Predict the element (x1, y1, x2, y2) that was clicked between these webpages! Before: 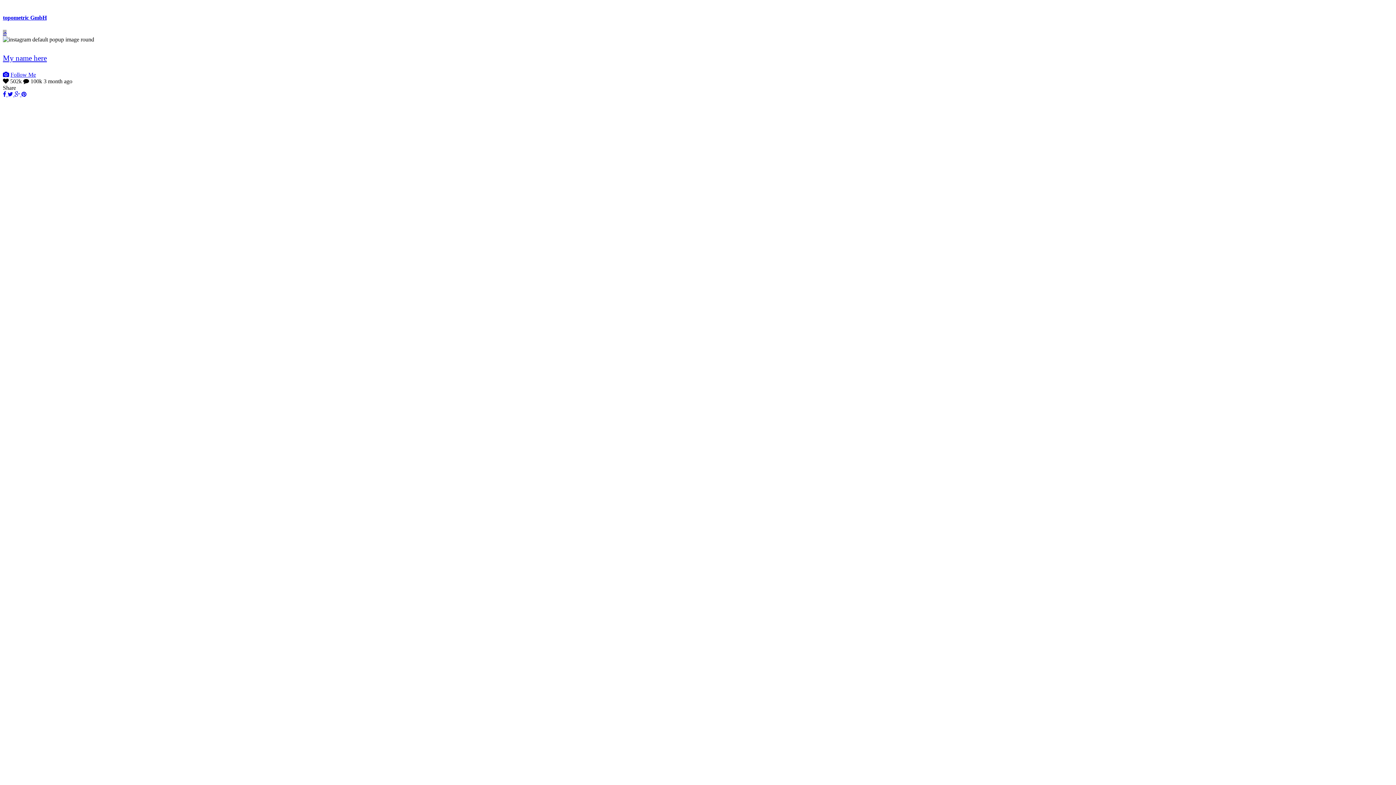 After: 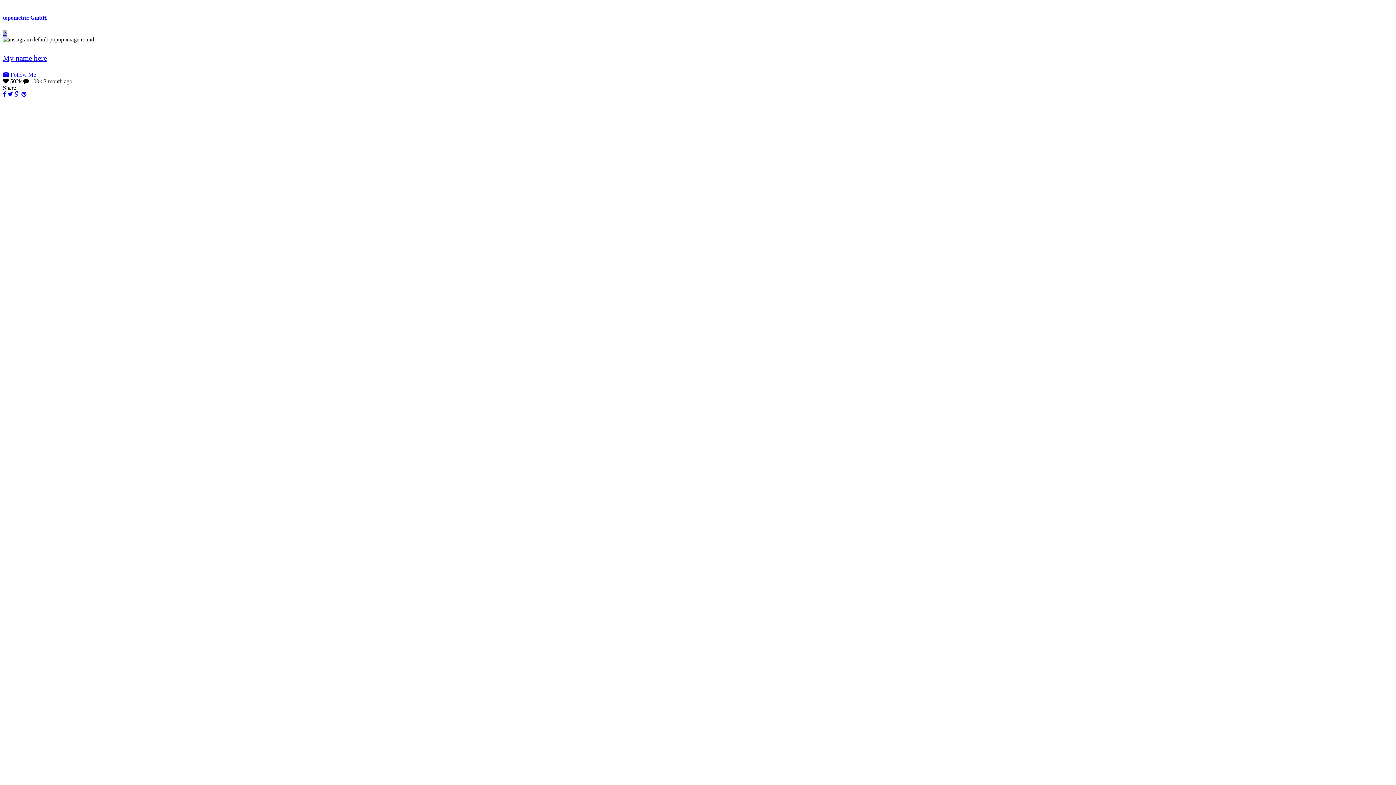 Action: label: My name here bbox: (2, 53, 1393, 62)